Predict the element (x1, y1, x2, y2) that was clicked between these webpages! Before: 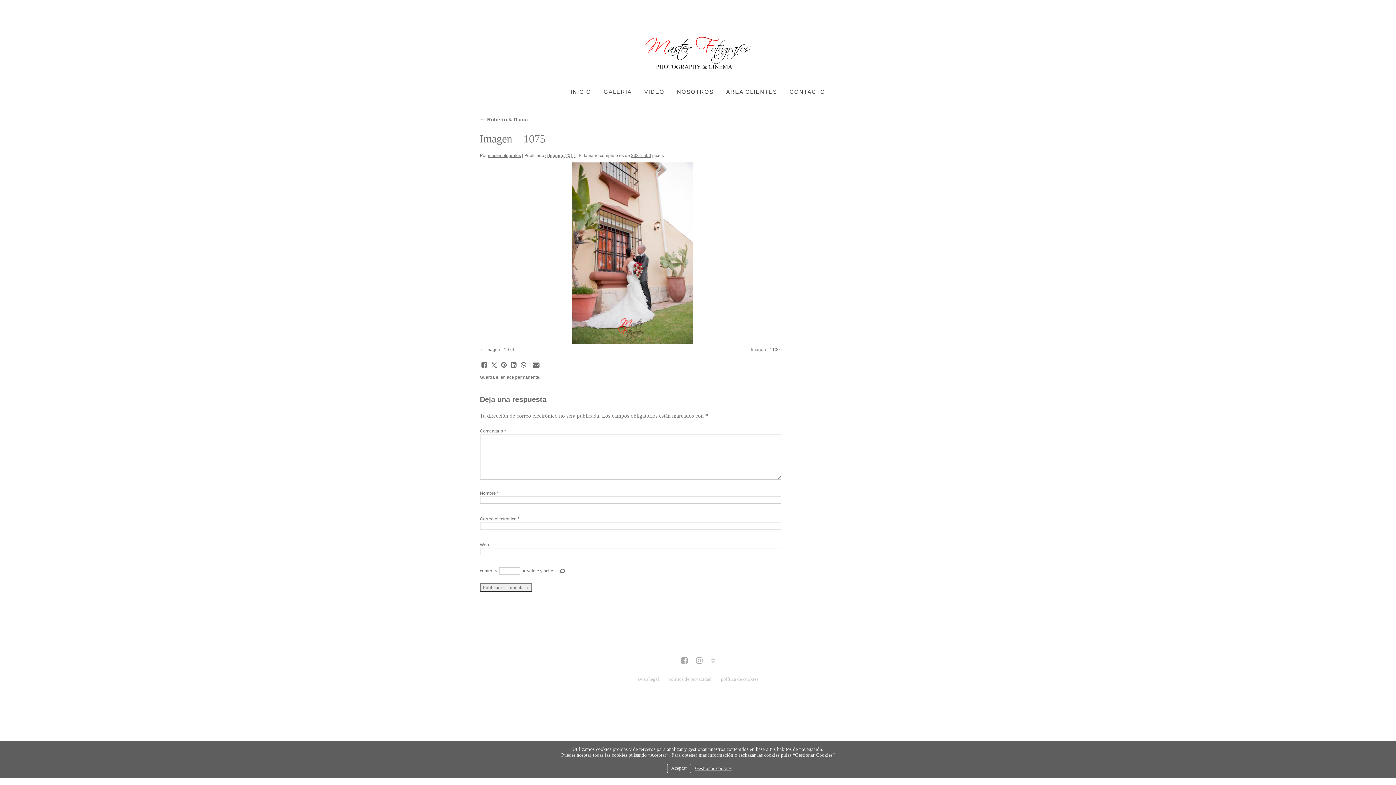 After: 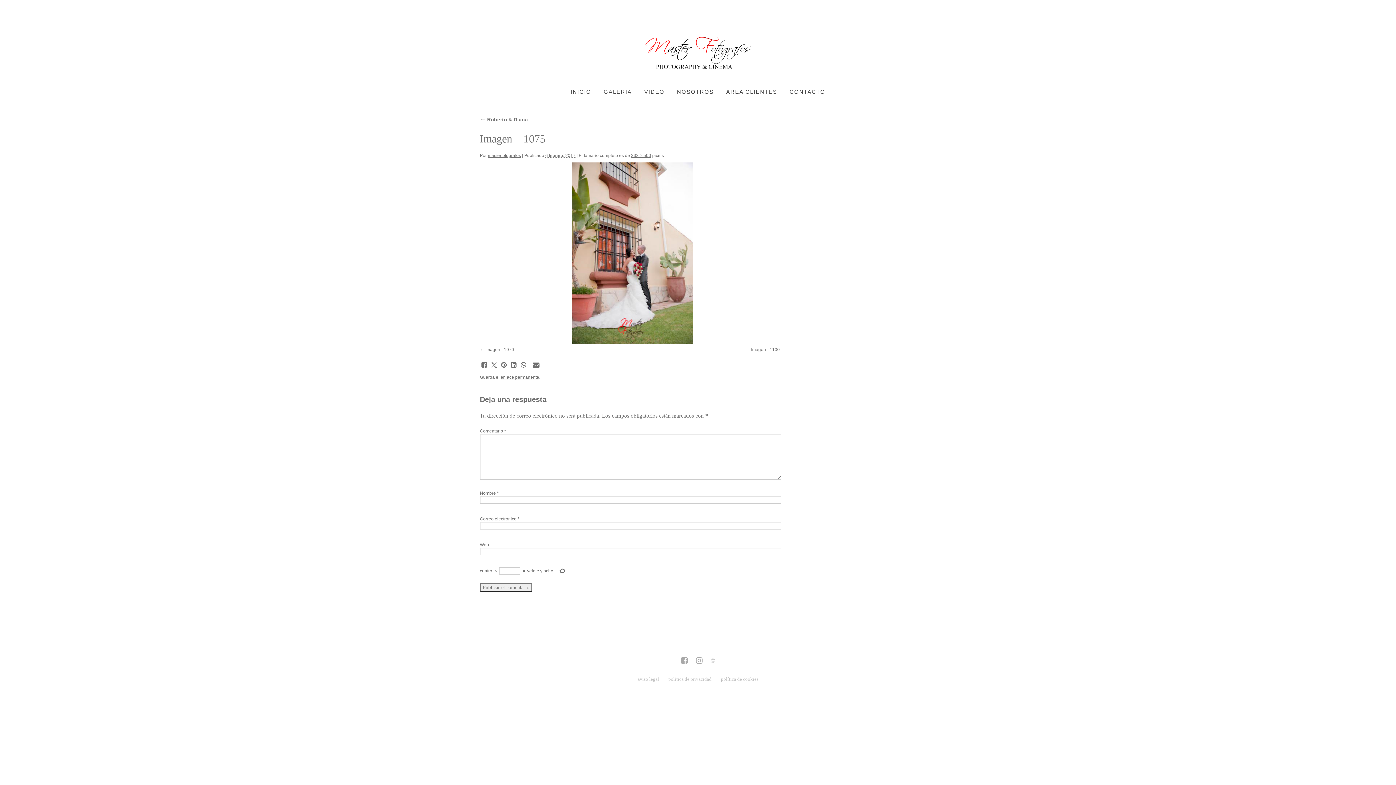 Action: bbox: (667, 764, 691, 773) label: Aceptar